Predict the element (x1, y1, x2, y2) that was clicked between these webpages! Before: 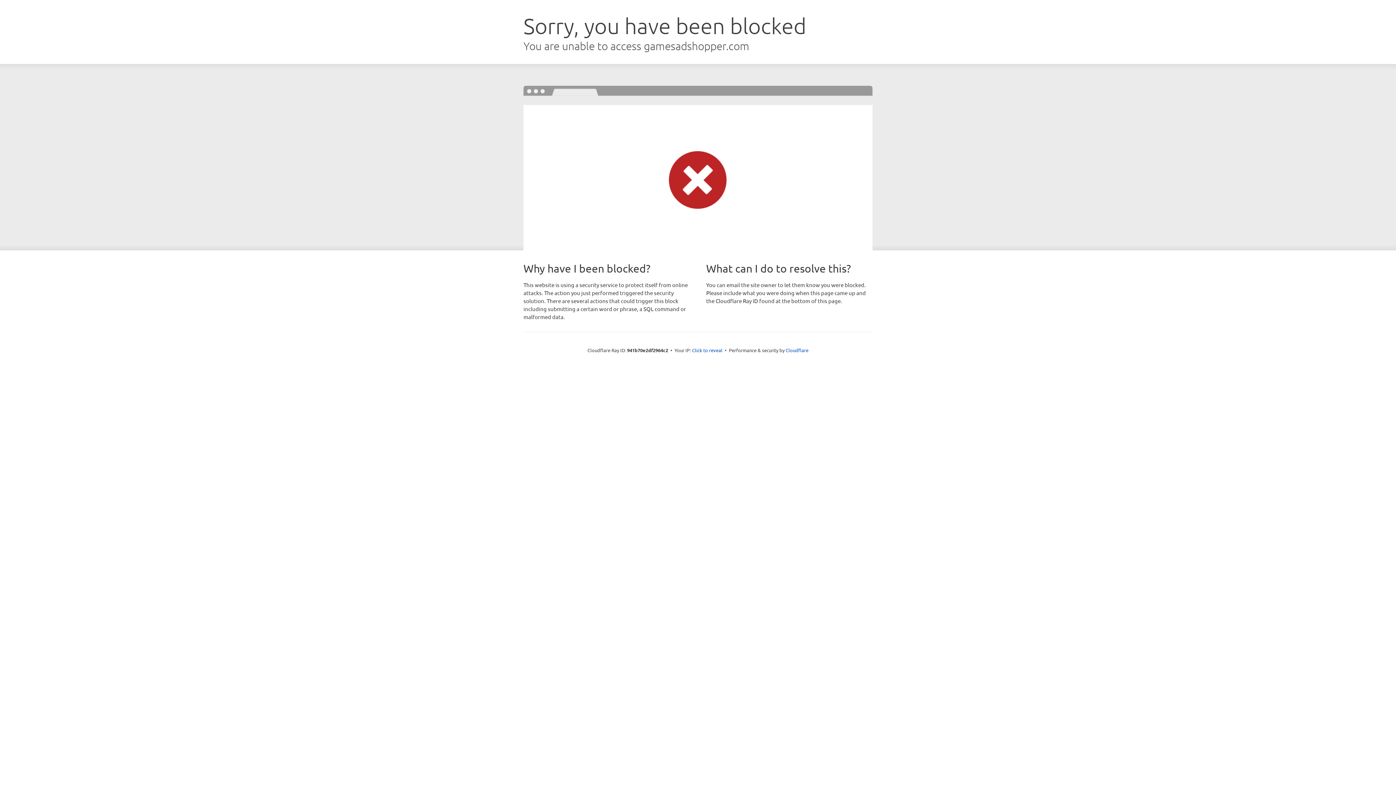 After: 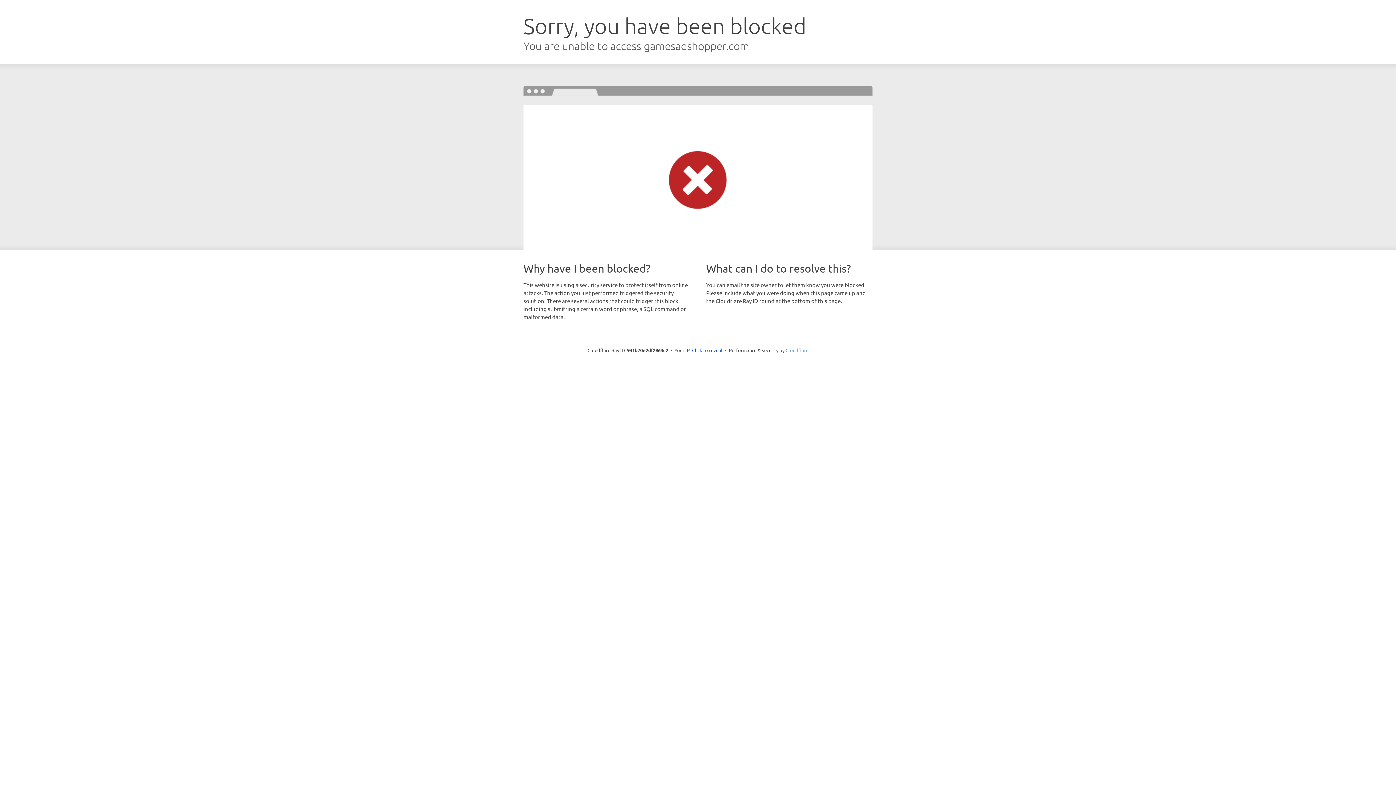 Action: label: Cloudflare bbox: (785, 347, 808, 353)